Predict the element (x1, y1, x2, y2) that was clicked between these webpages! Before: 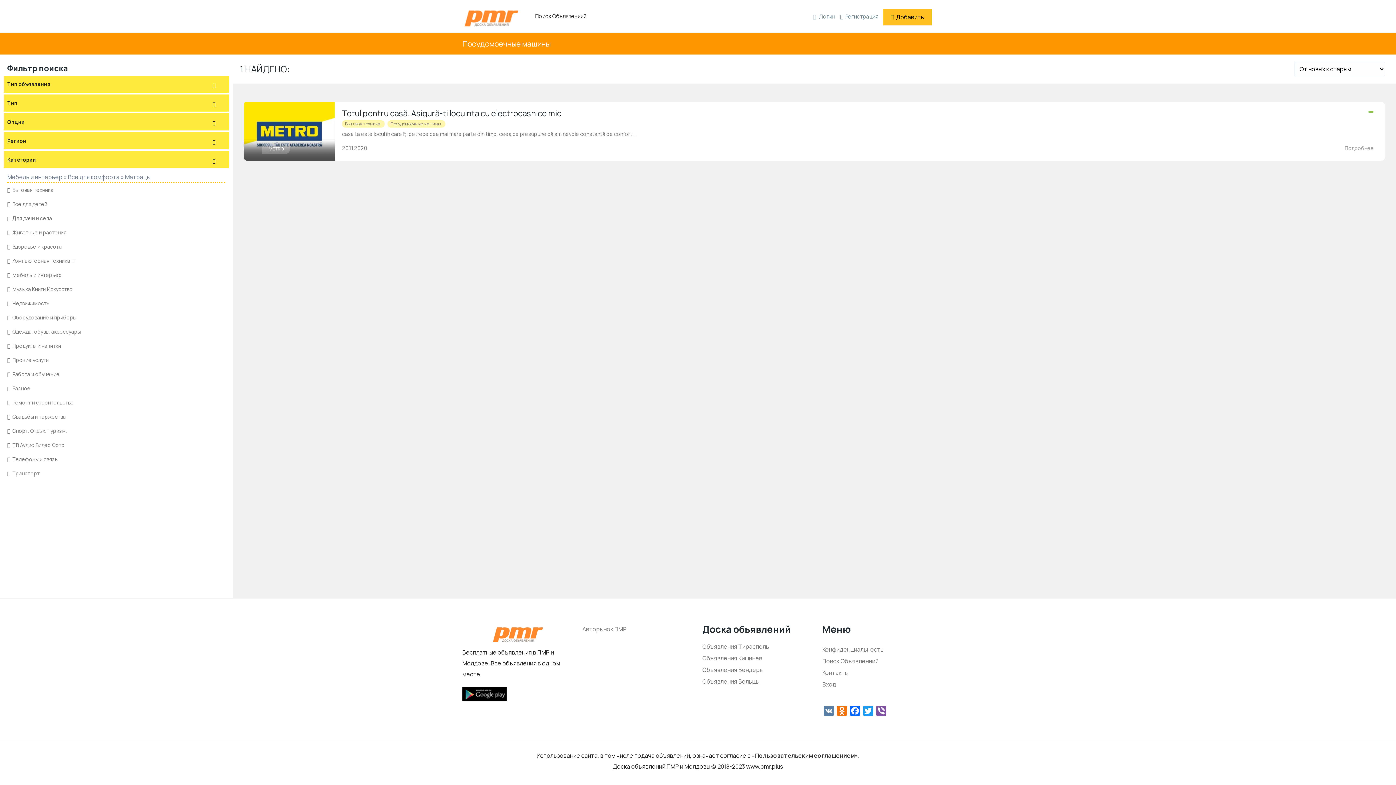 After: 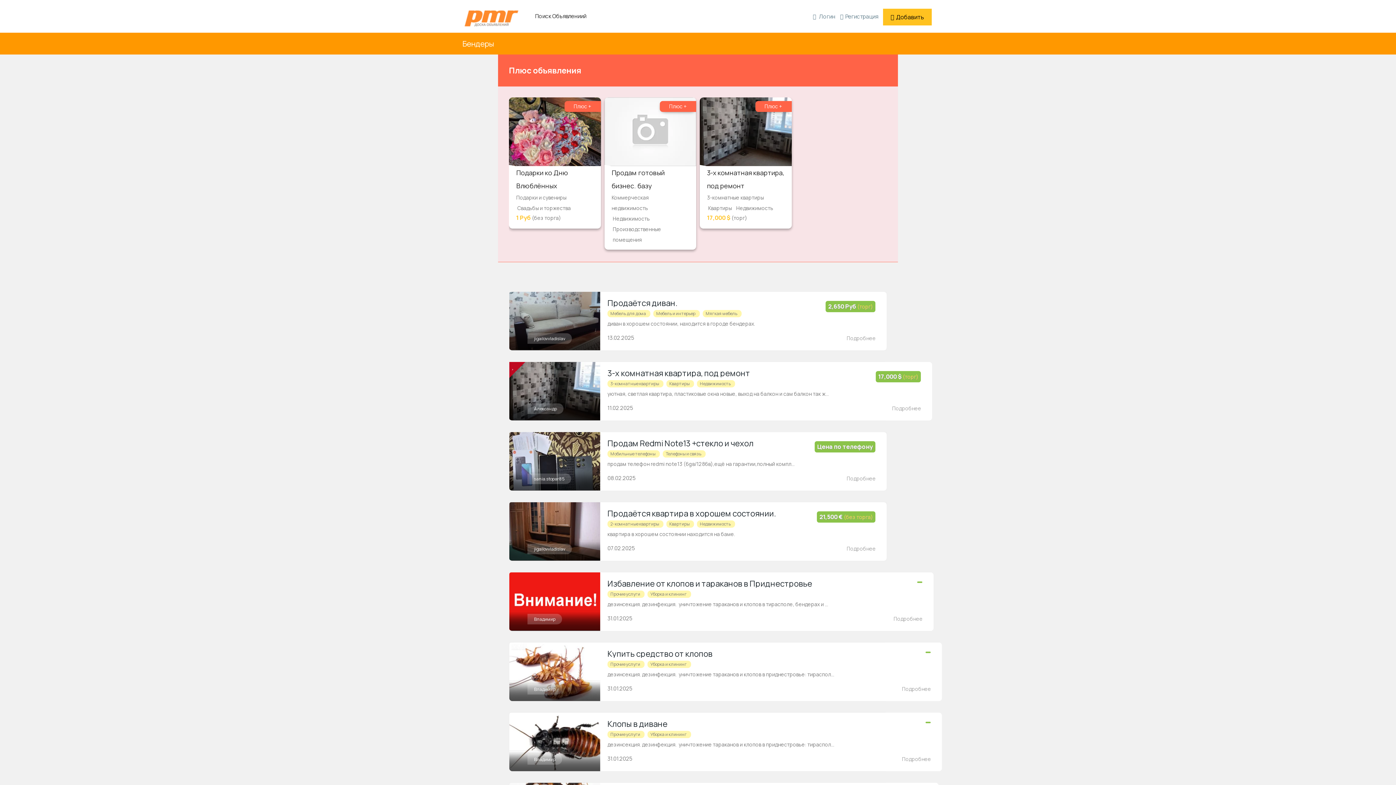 Action: label: Объявления Бендеры bbox: (702, 666, 763, 674)